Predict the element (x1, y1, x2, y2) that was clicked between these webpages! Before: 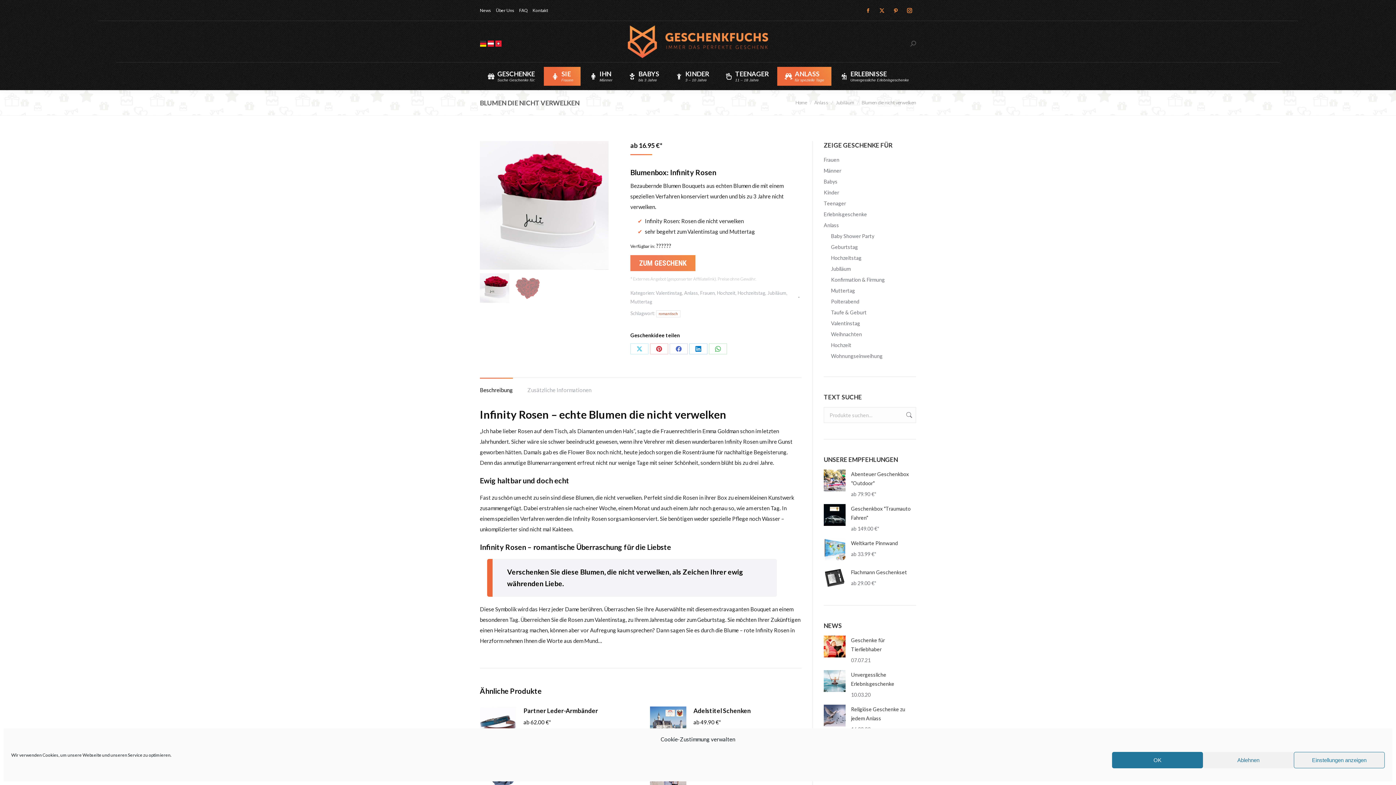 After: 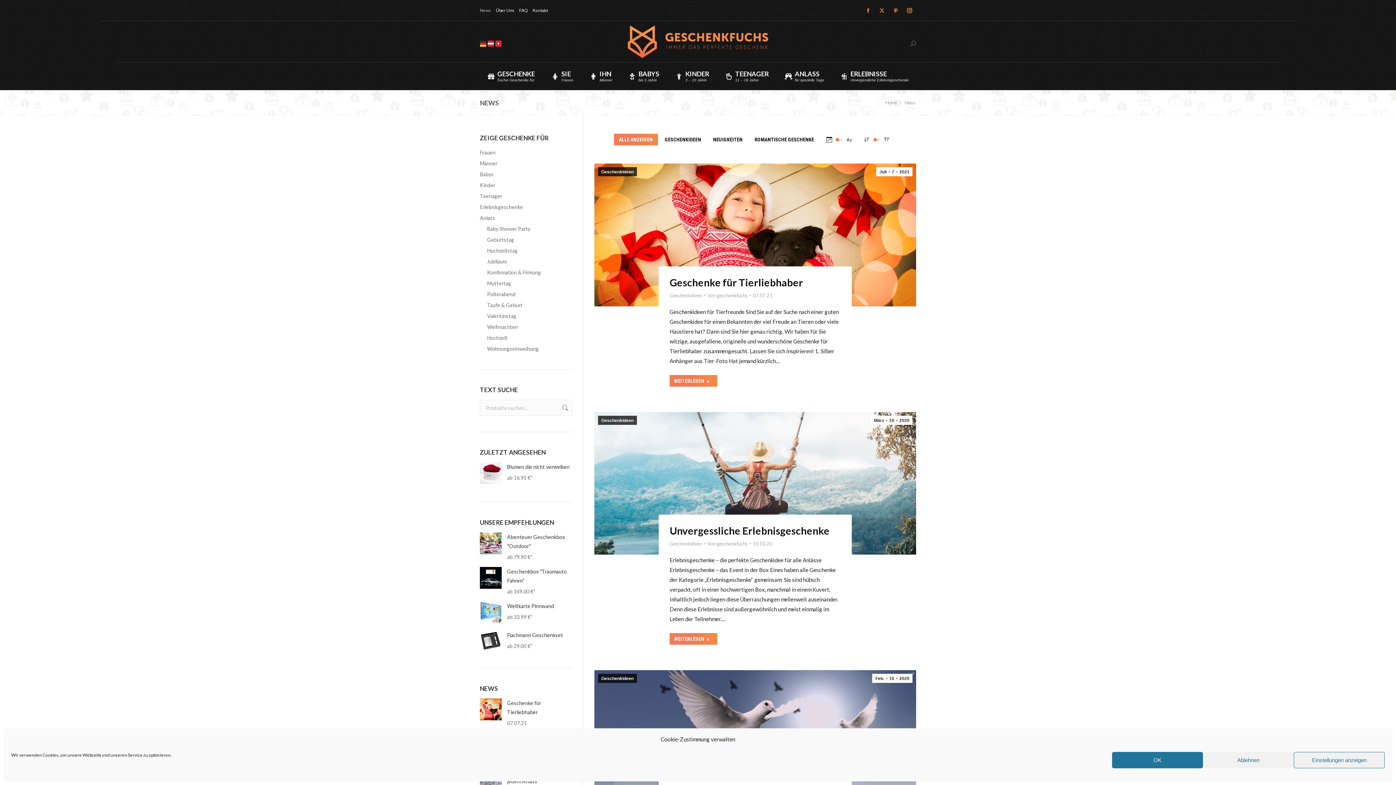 Action: label: News bbox: (480, 7, 491, 13)